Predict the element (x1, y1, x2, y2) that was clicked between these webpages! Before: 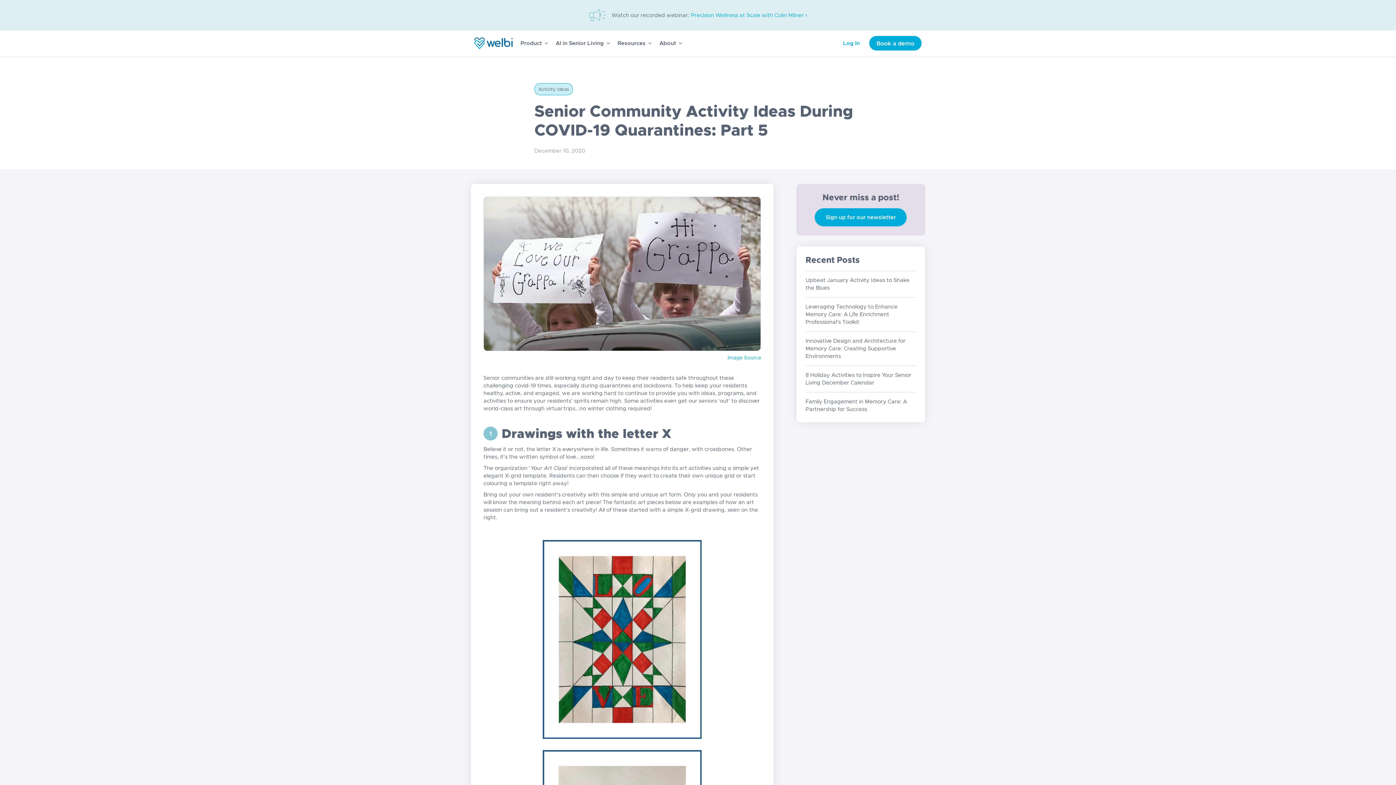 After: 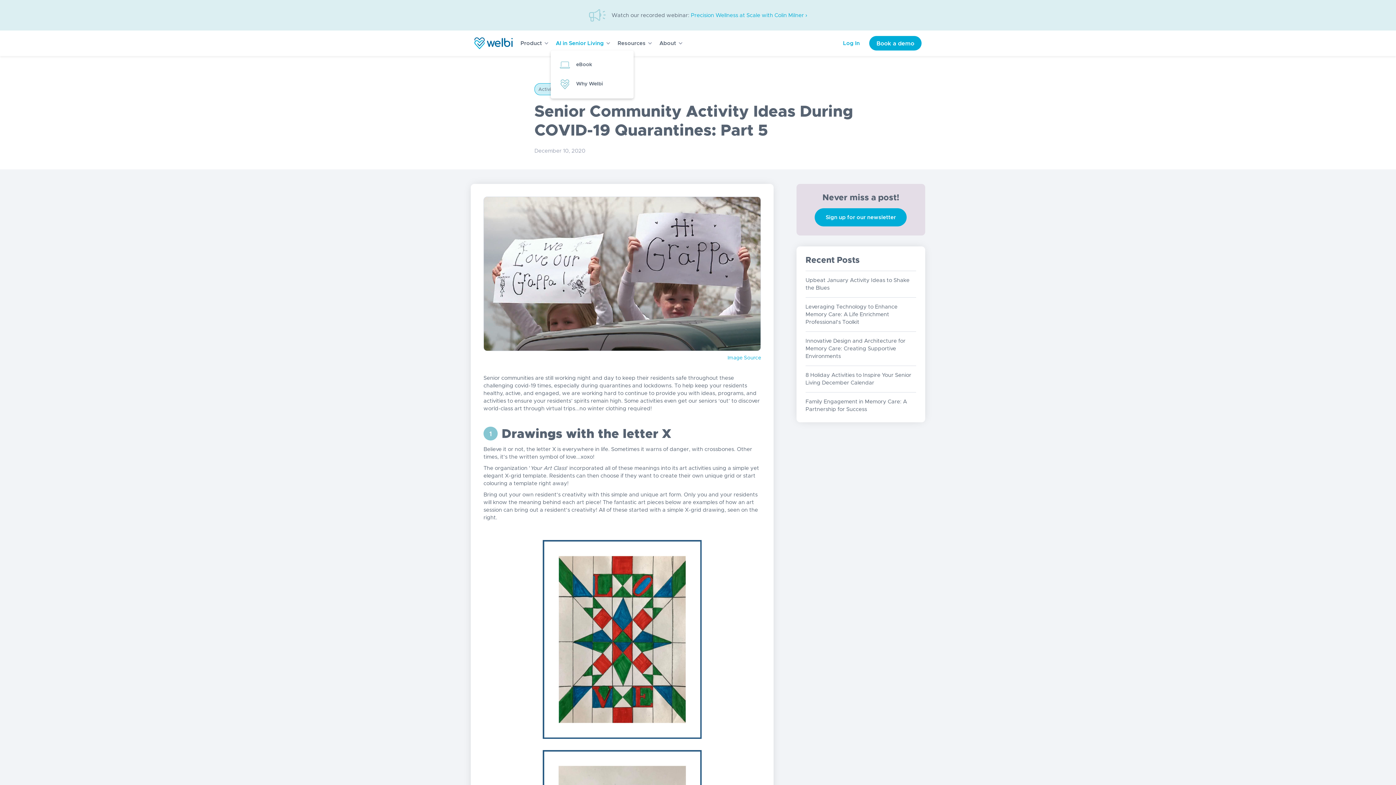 Action: bbox: (550, 36, 610, 50) label: AI in Senior Living